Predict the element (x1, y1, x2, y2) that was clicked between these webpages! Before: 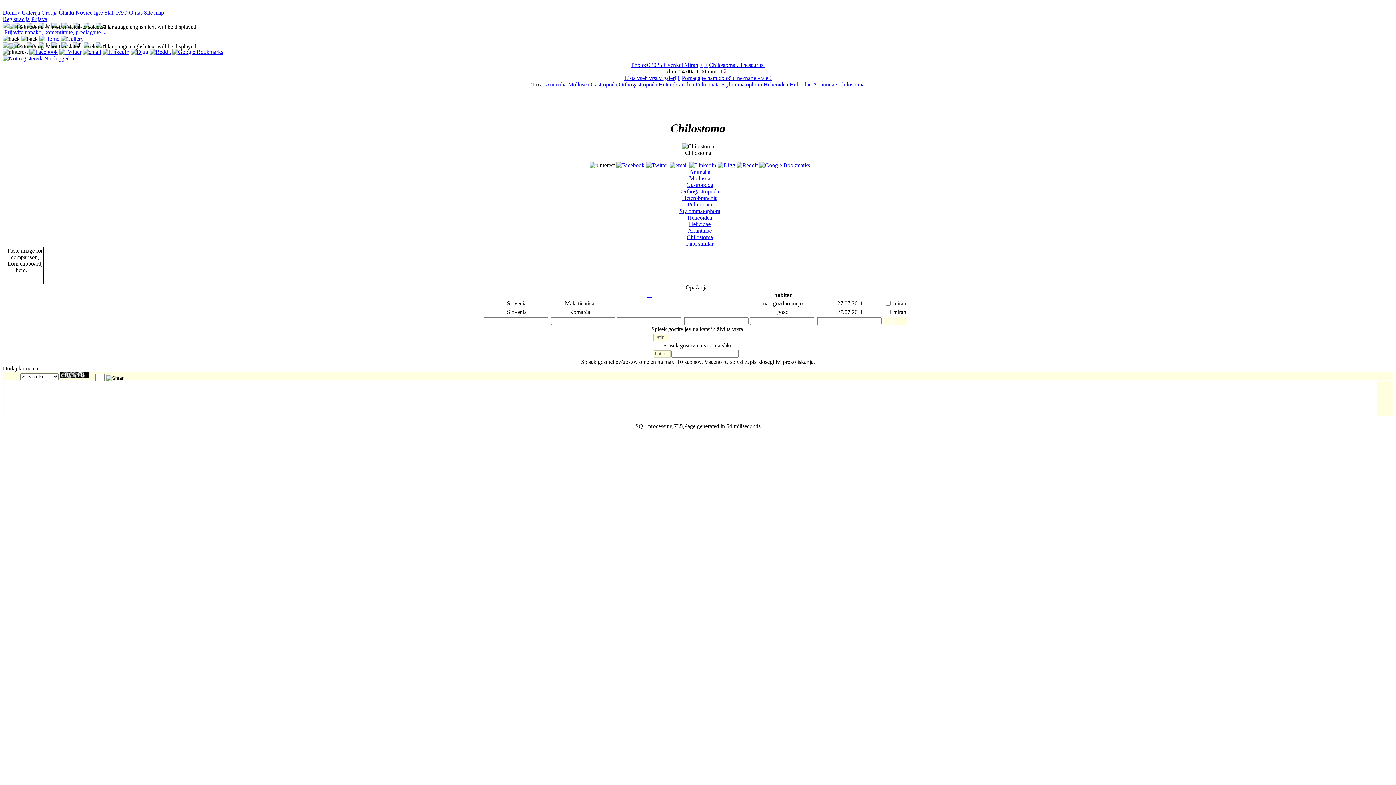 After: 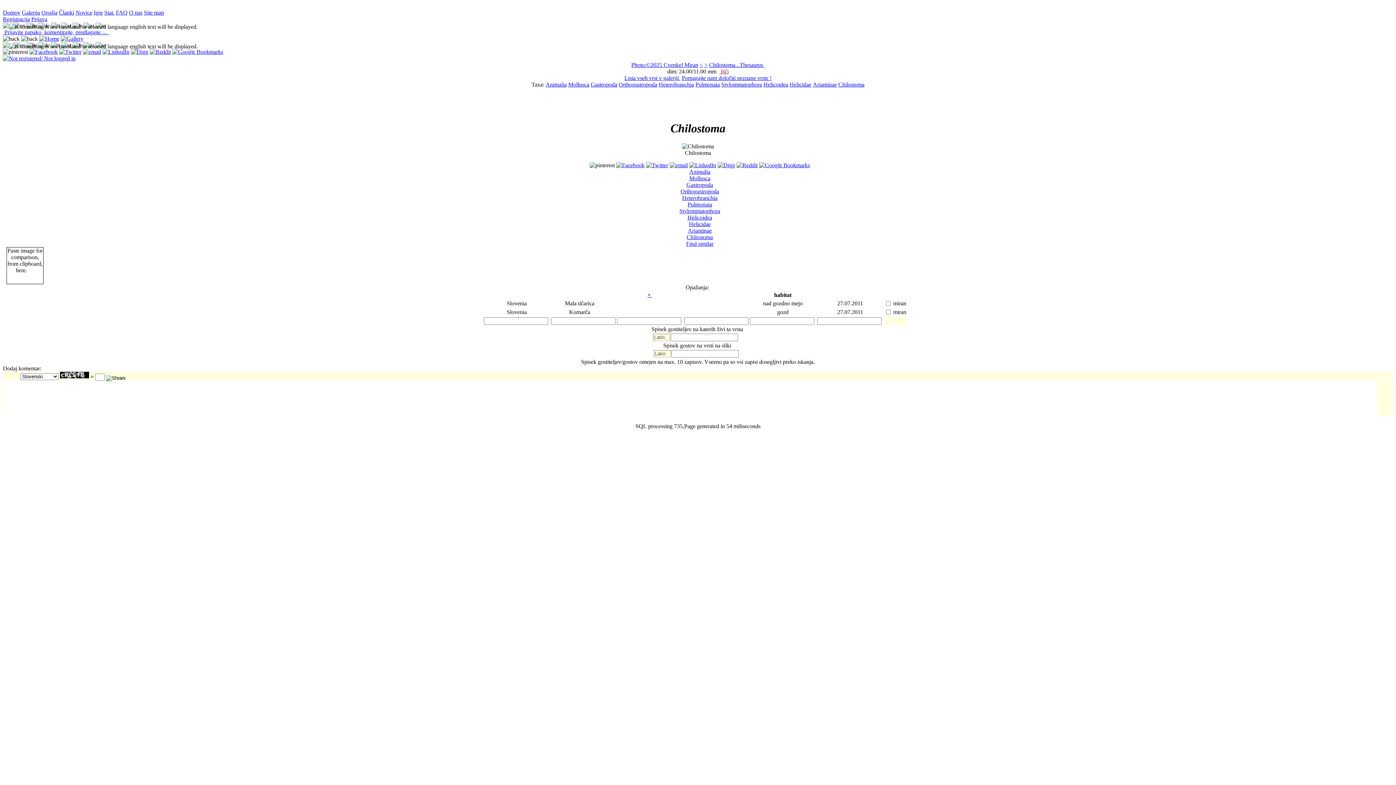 Action: bbox: (172, 48, 223, 54)